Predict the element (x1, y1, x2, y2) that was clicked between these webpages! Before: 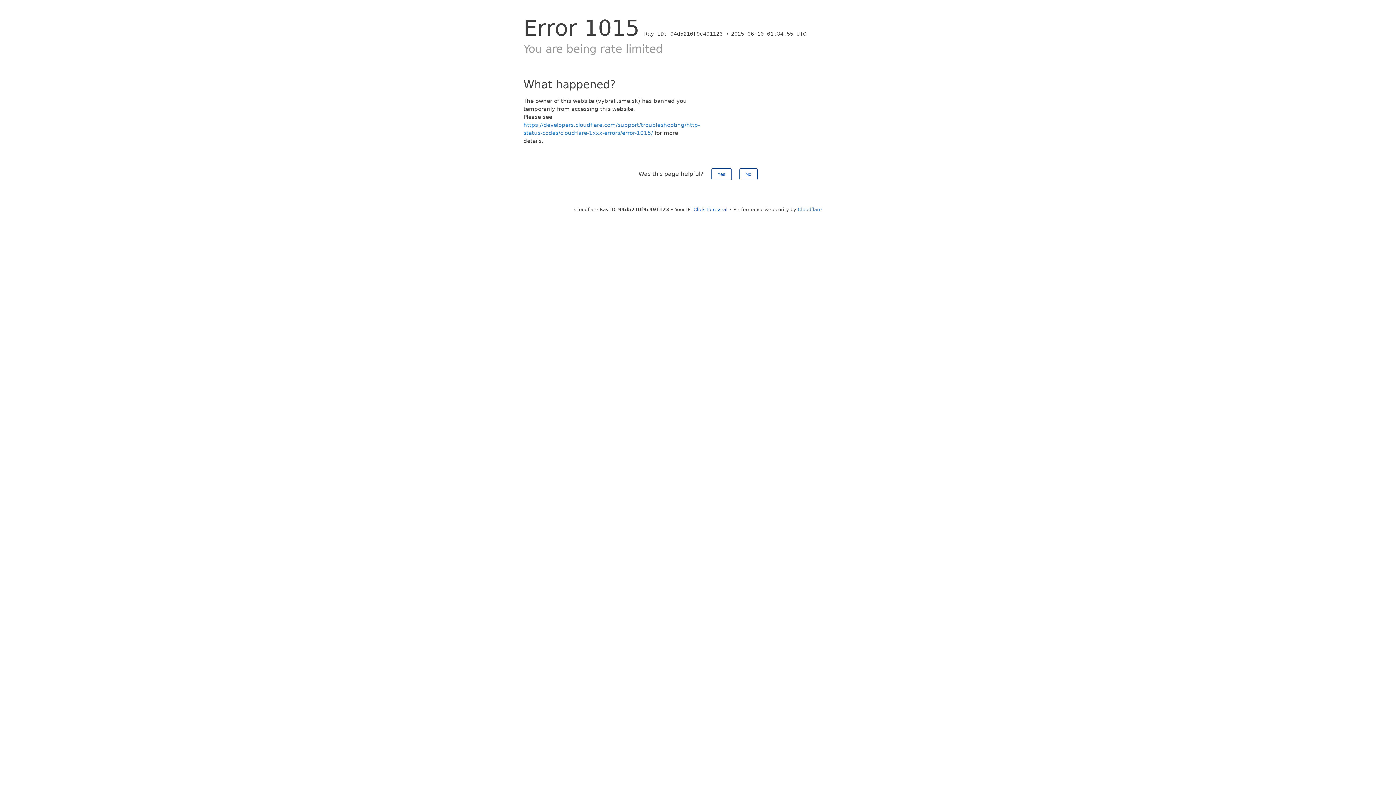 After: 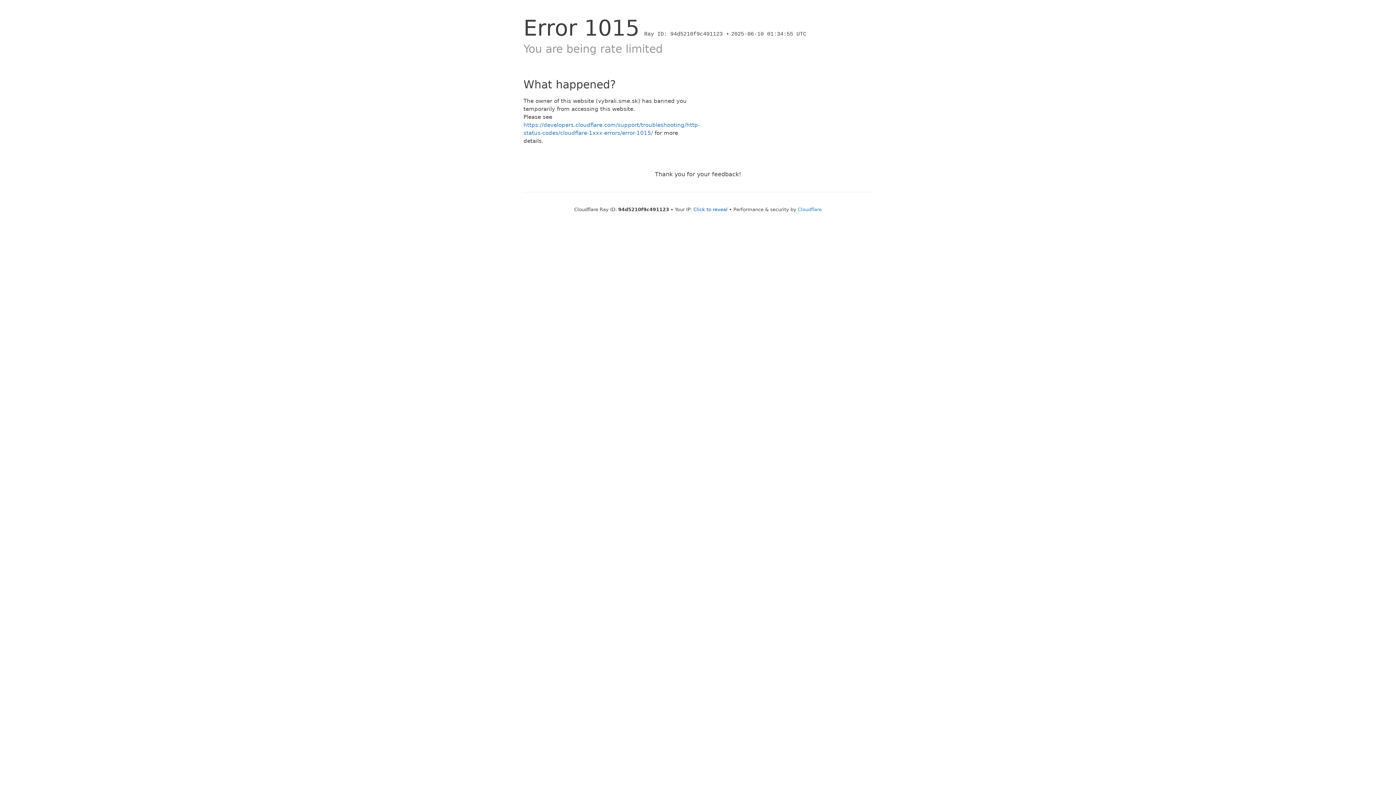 Action: label: No bbox: (739, 168, 757, 180)